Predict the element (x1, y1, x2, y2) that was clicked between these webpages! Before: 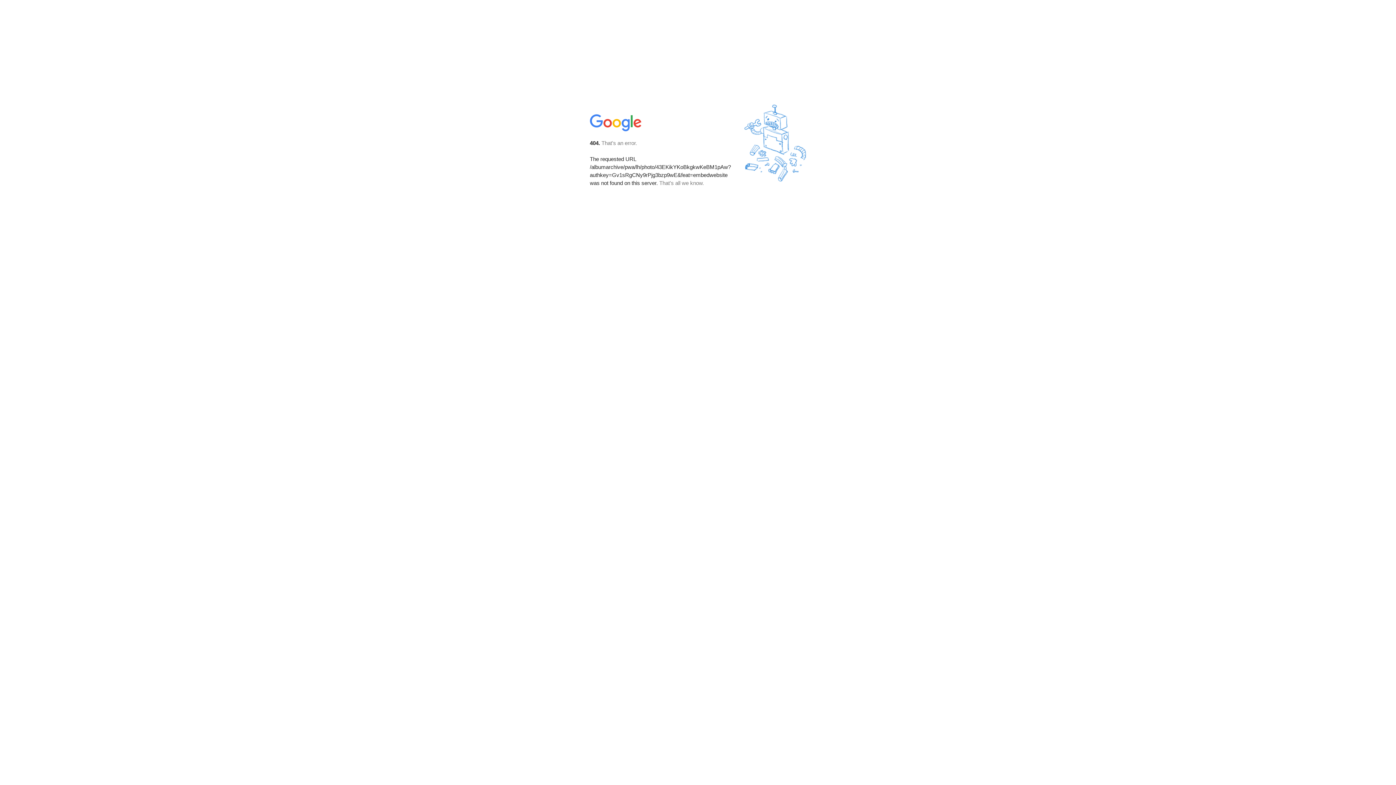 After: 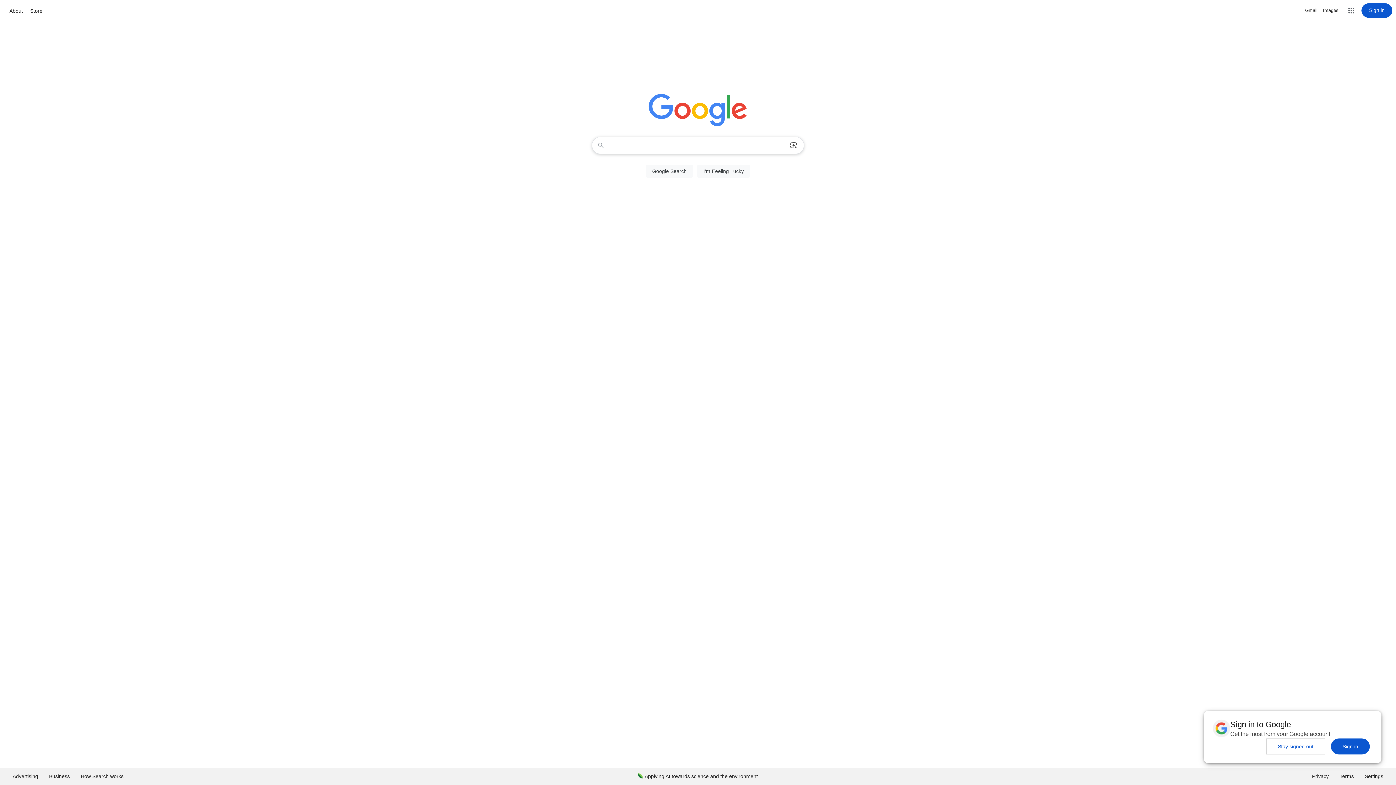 Action: bbox: (590, 127, 642, 134)